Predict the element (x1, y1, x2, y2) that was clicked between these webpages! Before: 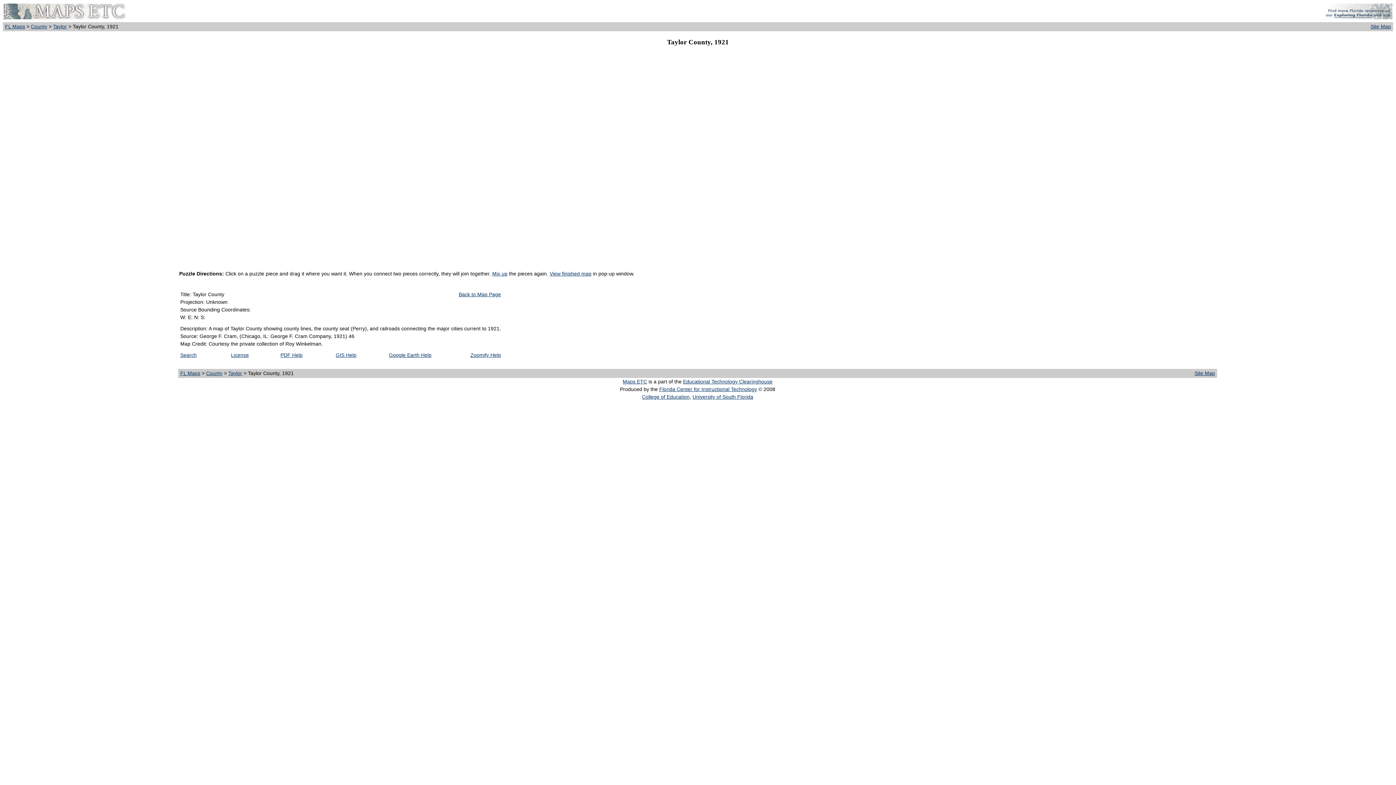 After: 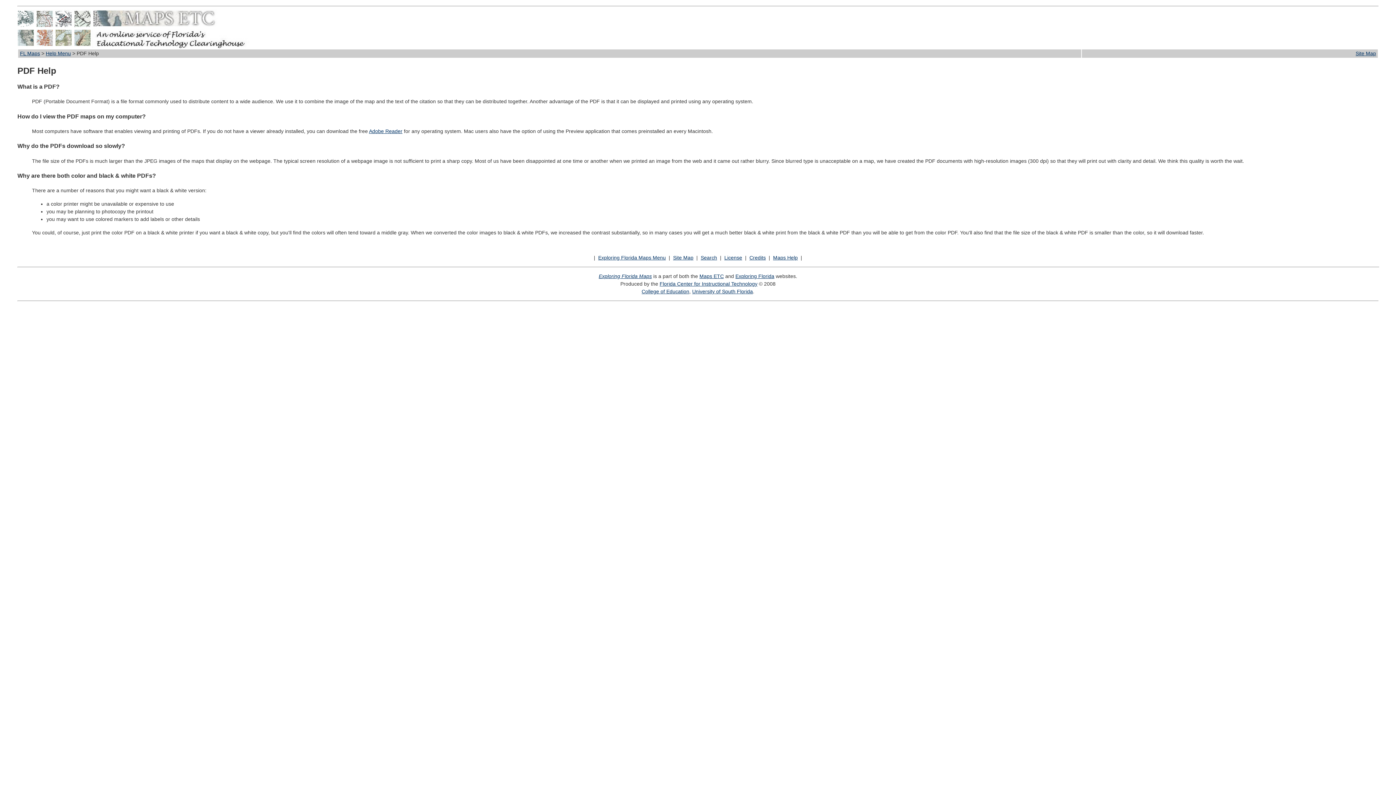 Action: bbox: (280, 352, 302, 358) label: PDF Help